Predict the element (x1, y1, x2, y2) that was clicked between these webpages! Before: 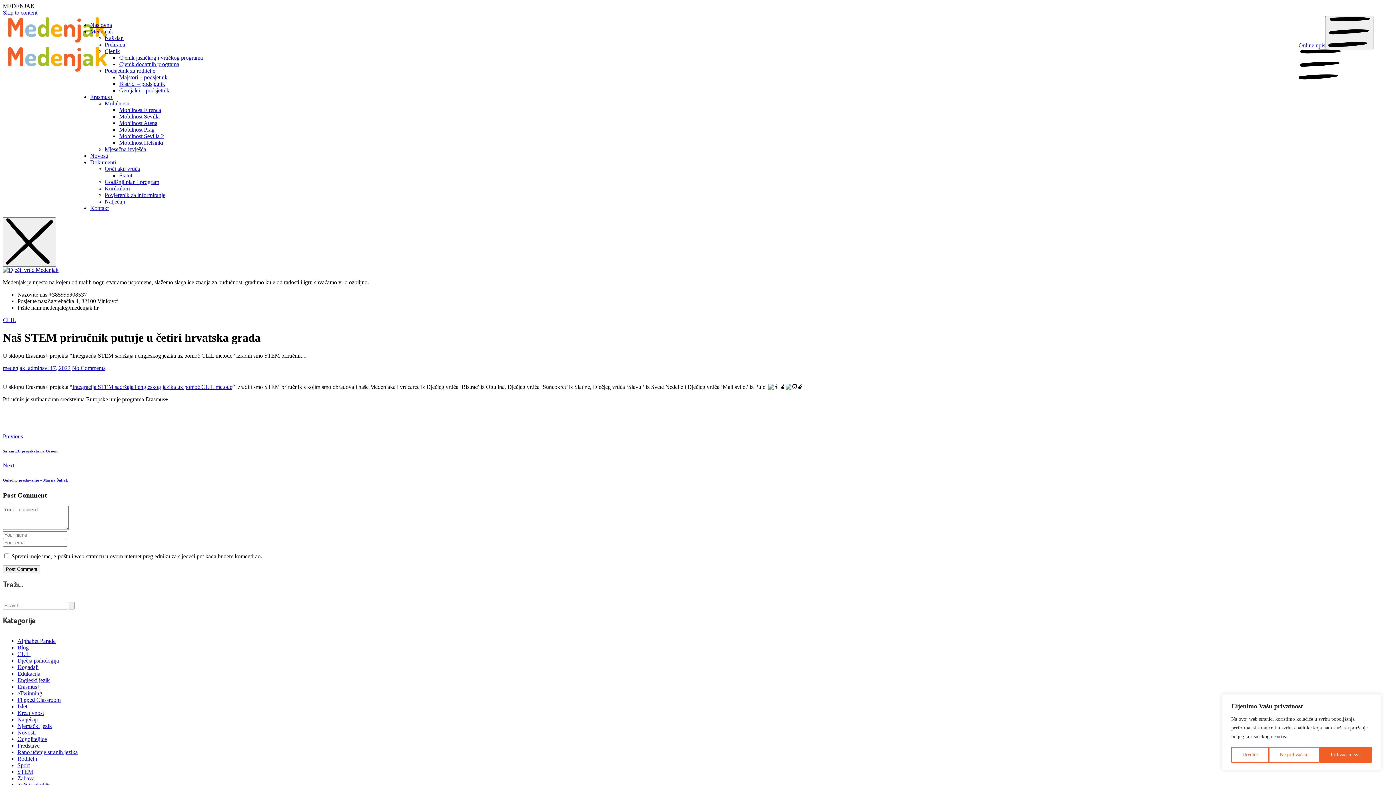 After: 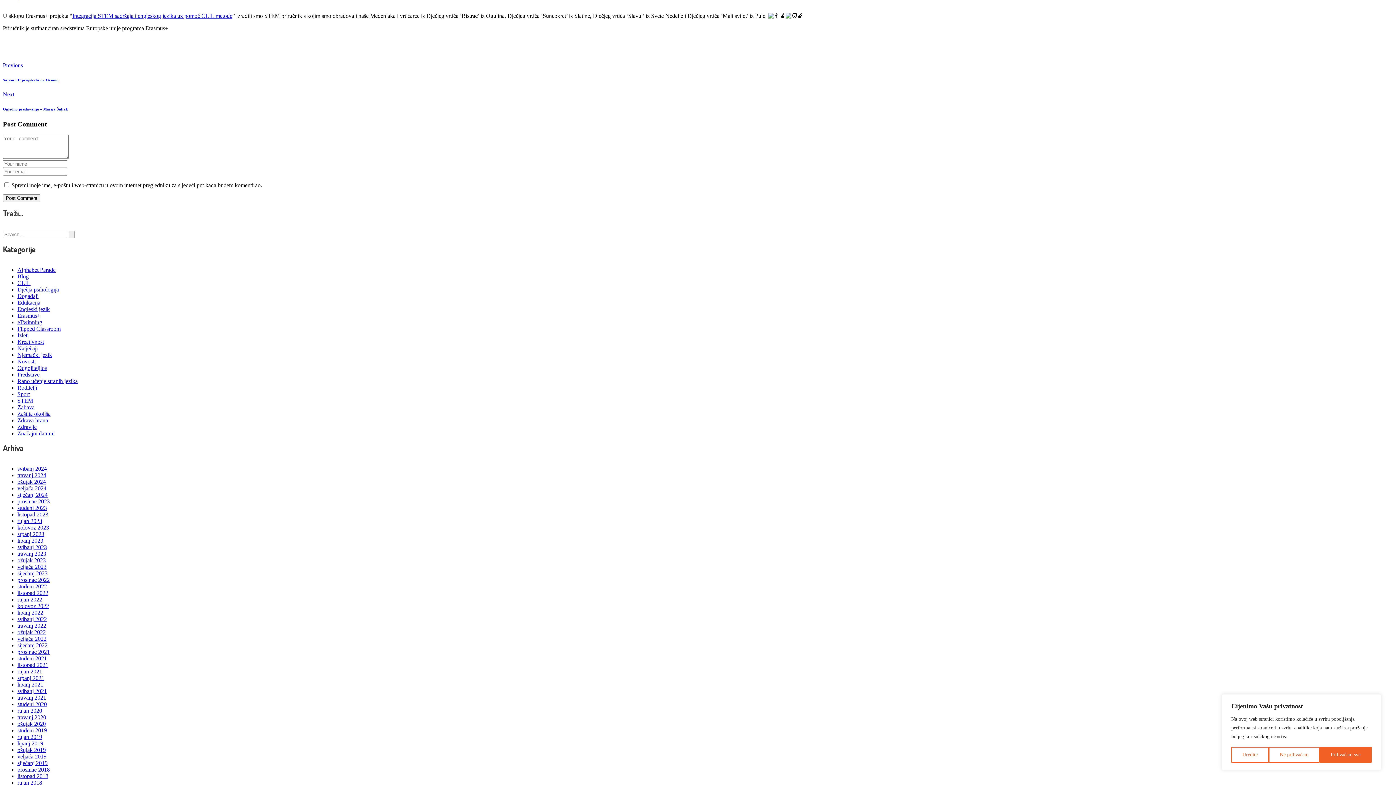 Action: bbox: (2, 9, 37, 15) label: Skip to content